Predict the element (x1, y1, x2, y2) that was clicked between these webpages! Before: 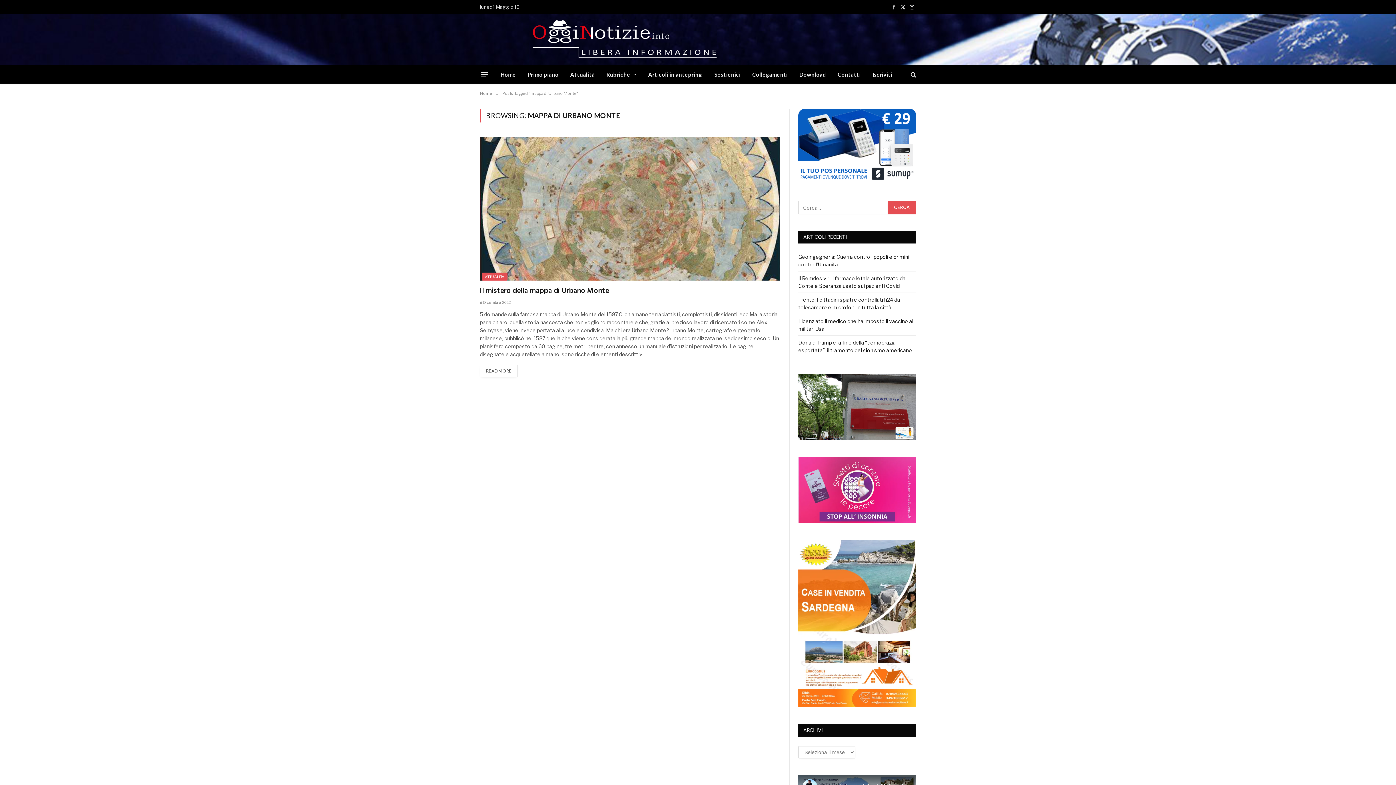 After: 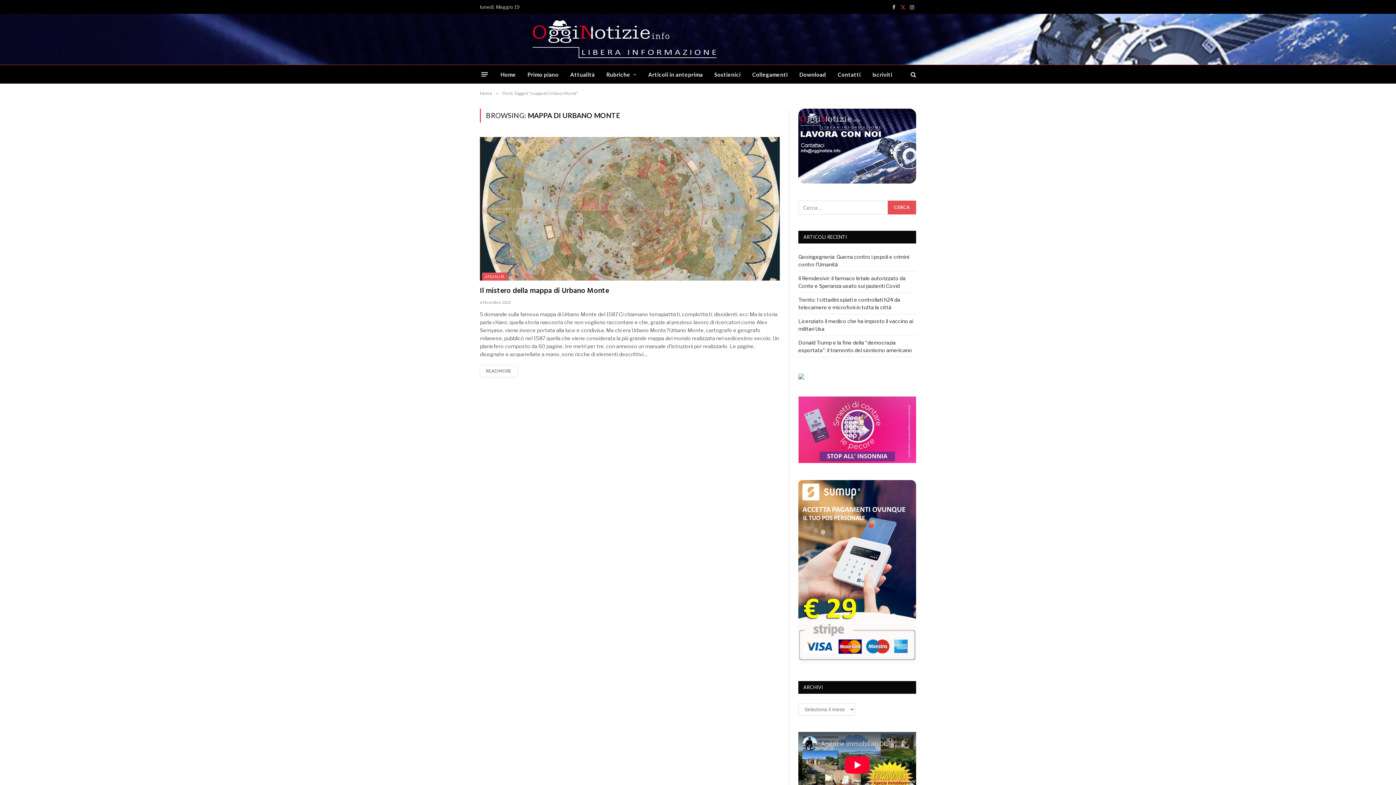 Action: bbox: (899, 0, 907, 13) label: X (Twitter)